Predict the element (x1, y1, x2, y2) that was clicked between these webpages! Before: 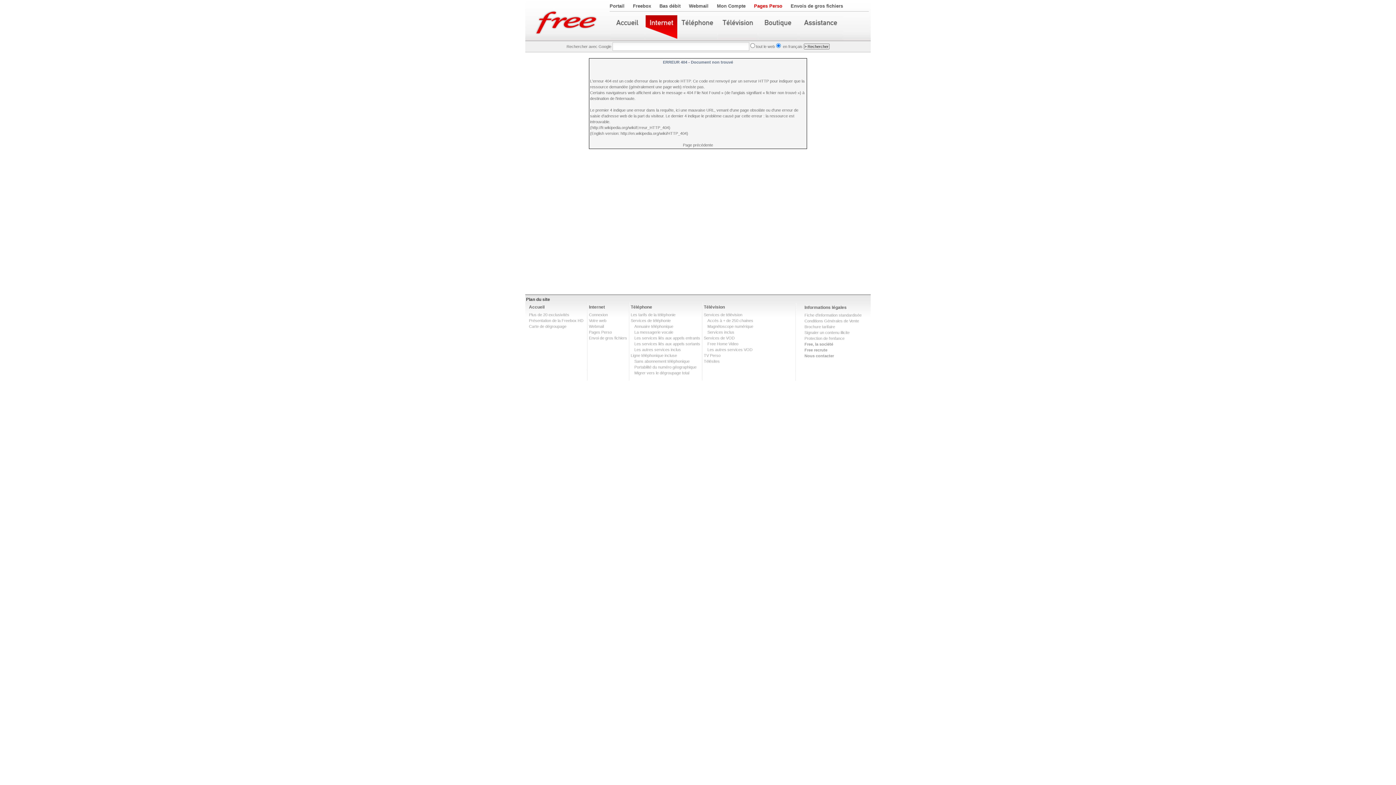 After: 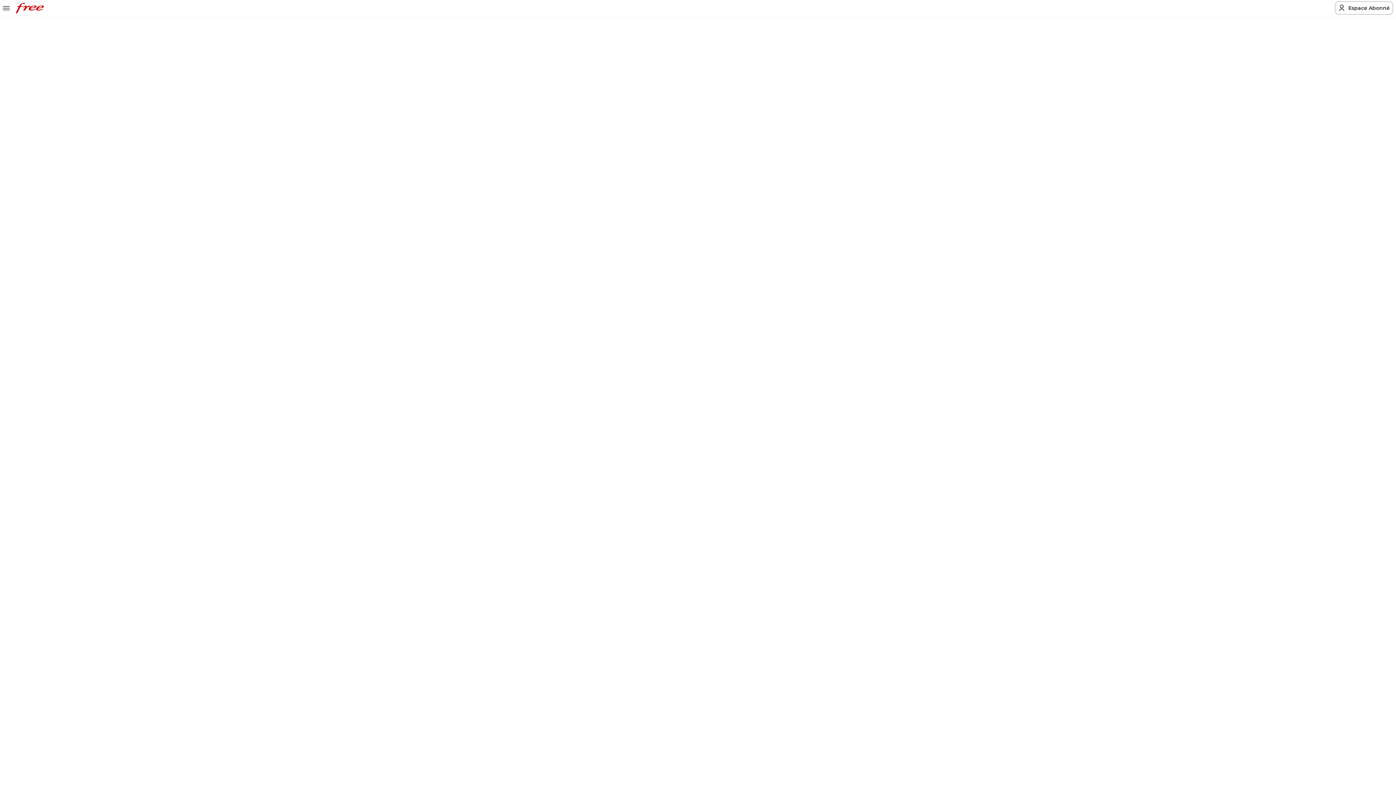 Action: bbox: (804, 318, 859, 323) label: Conditions Générales de Vente